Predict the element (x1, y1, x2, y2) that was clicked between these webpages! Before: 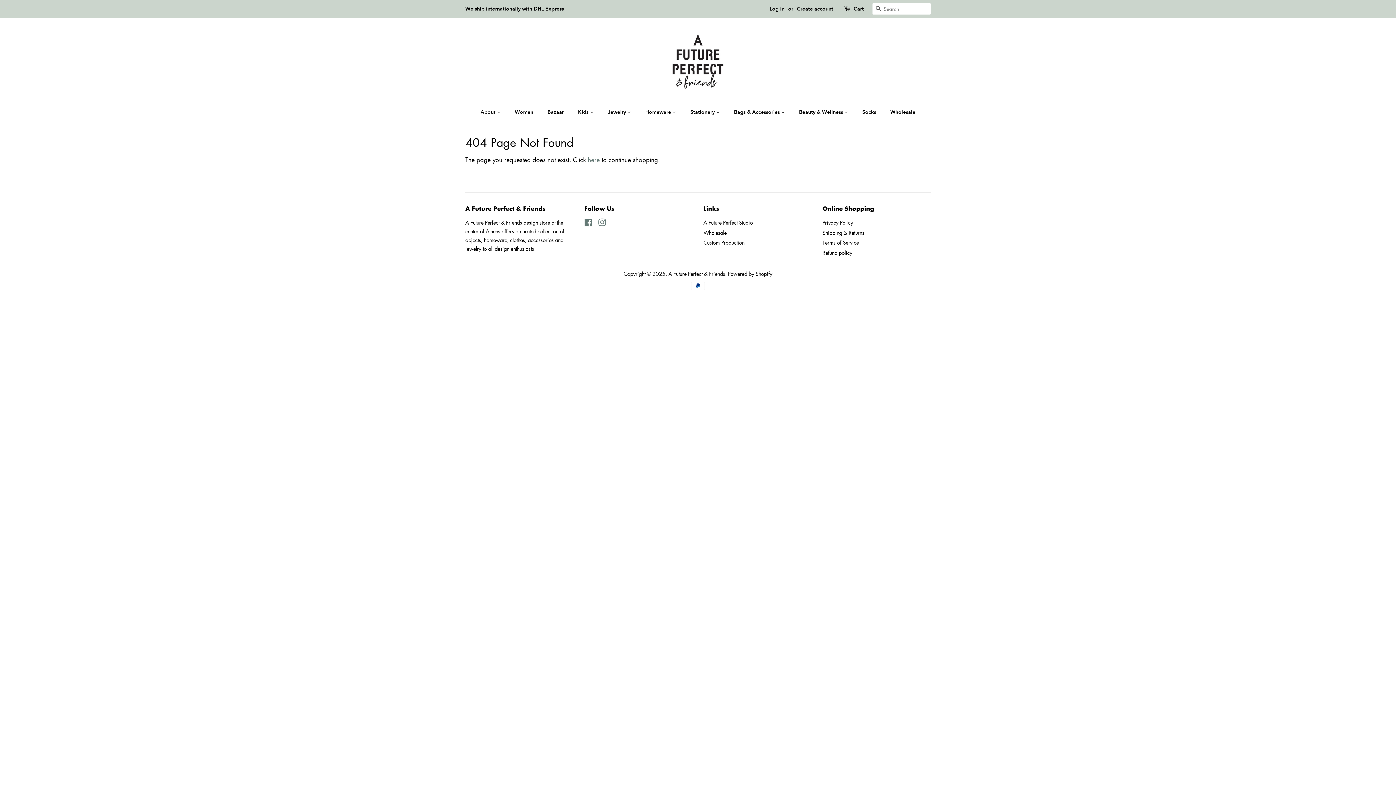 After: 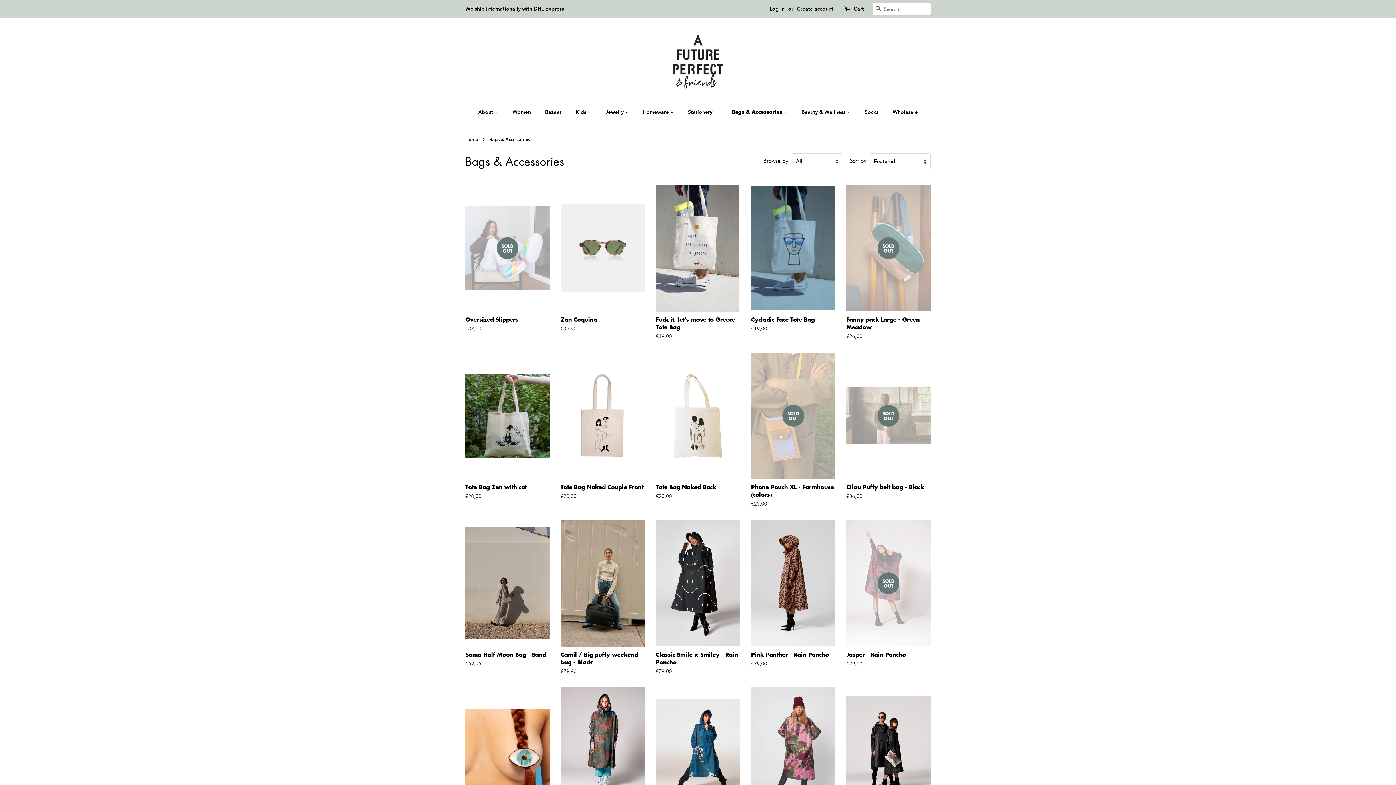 Action: label: Bags & Accessories  bbox: (728, 105, 792, 118)